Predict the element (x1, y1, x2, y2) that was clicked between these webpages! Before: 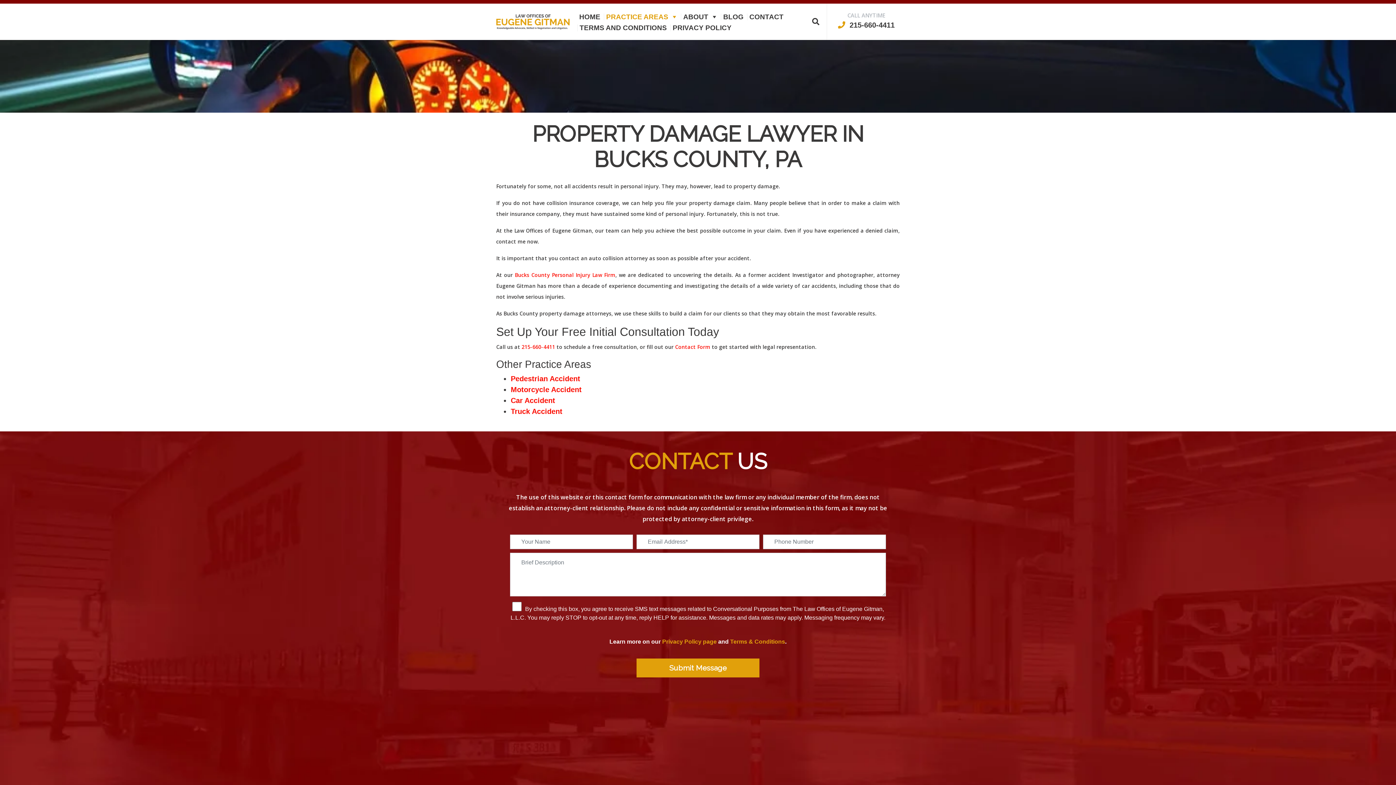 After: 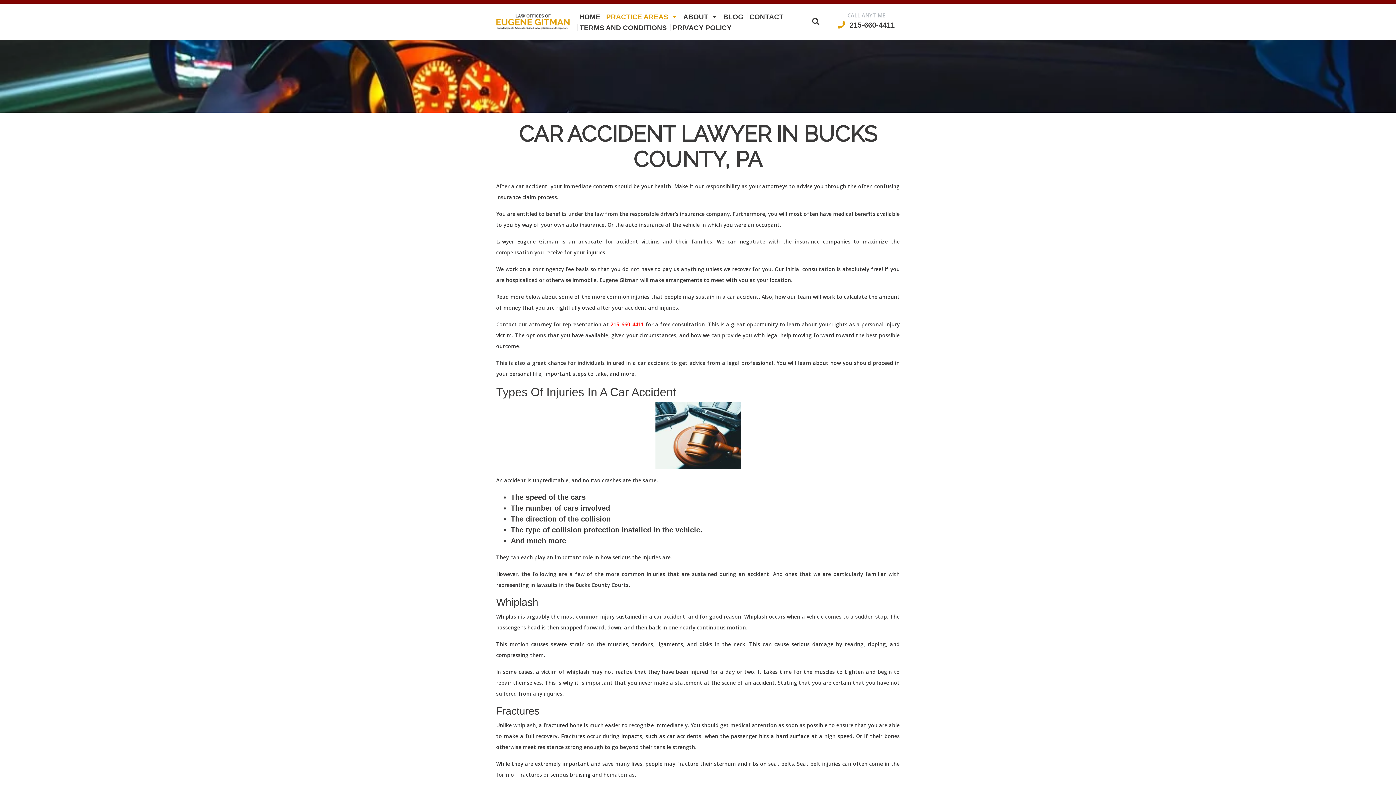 Action: label: Car Accident bbox: (510, 396, 555, 404)